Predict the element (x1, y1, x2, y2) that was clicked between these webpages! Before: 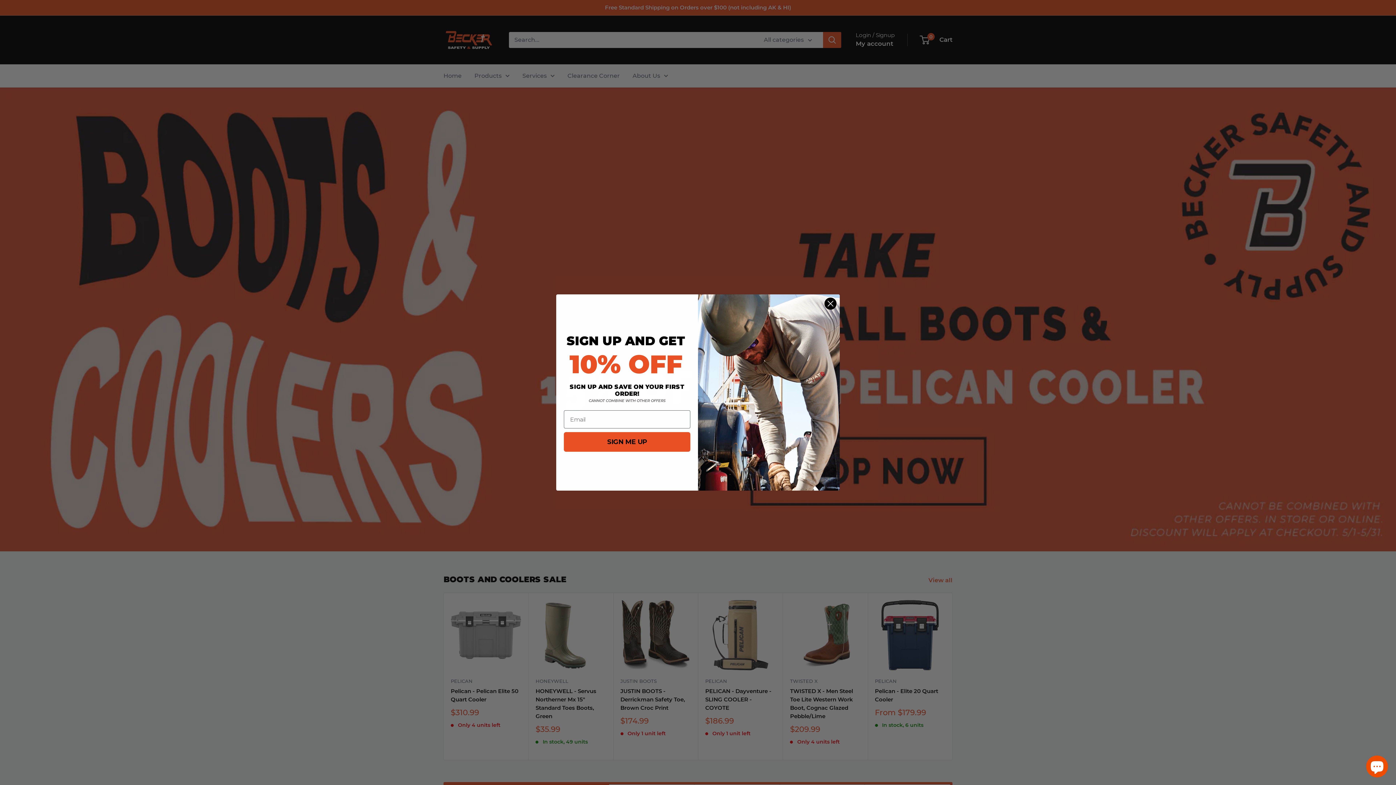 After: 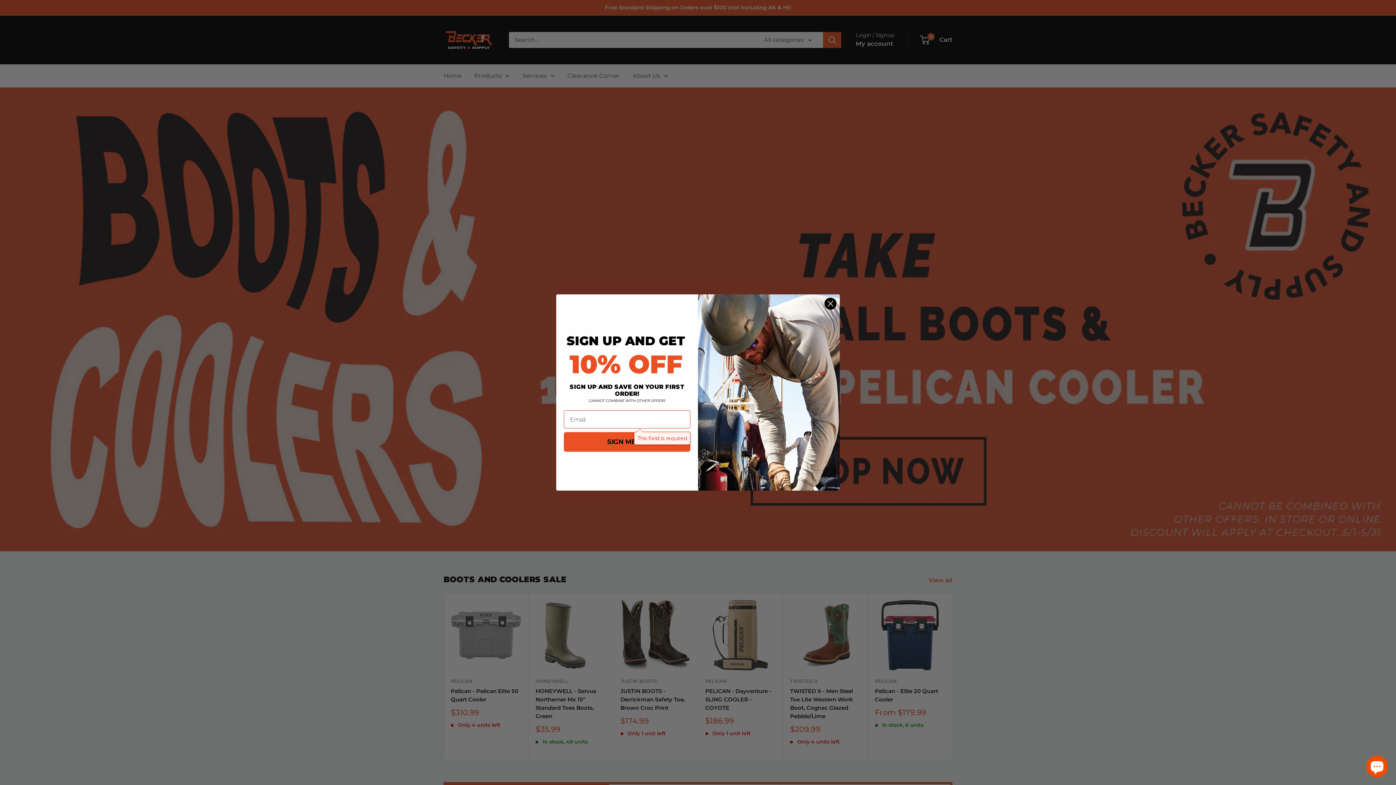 Action: bbox: (564, 432, 690, 452) label: SIGN ME UP